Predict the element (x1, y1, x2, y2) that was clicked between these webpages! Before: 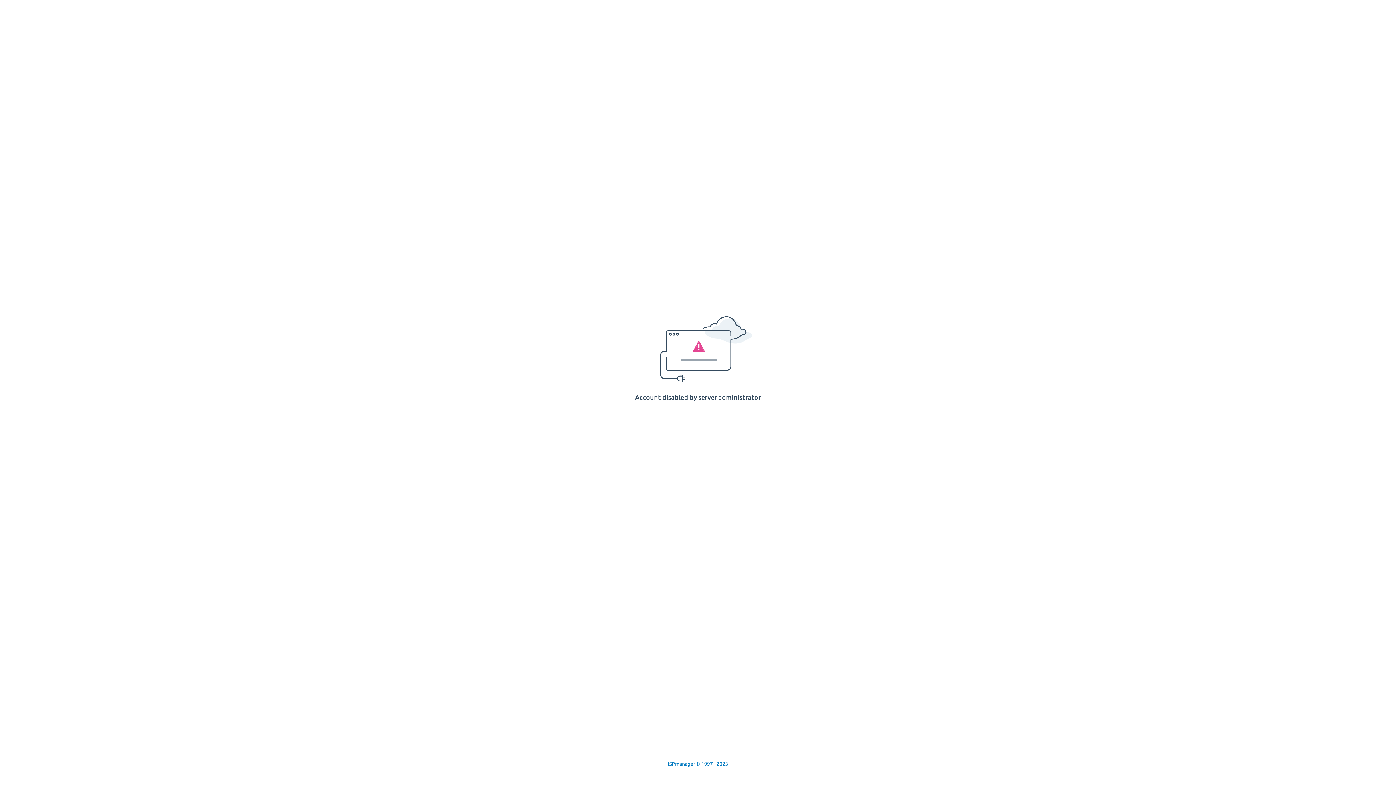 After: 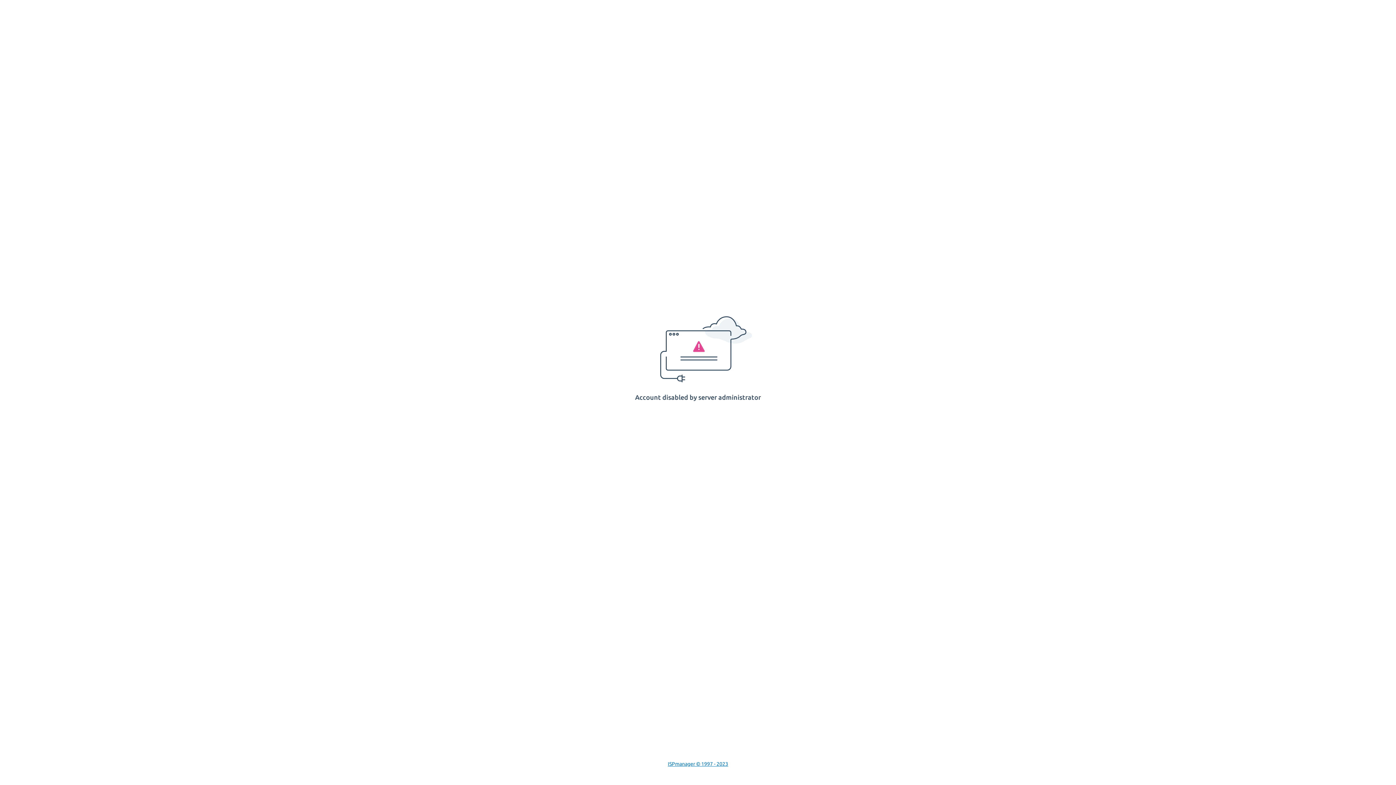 Action: bbox: (668, 761, 728, 767) label: ISPmanager © 1997 - 2023